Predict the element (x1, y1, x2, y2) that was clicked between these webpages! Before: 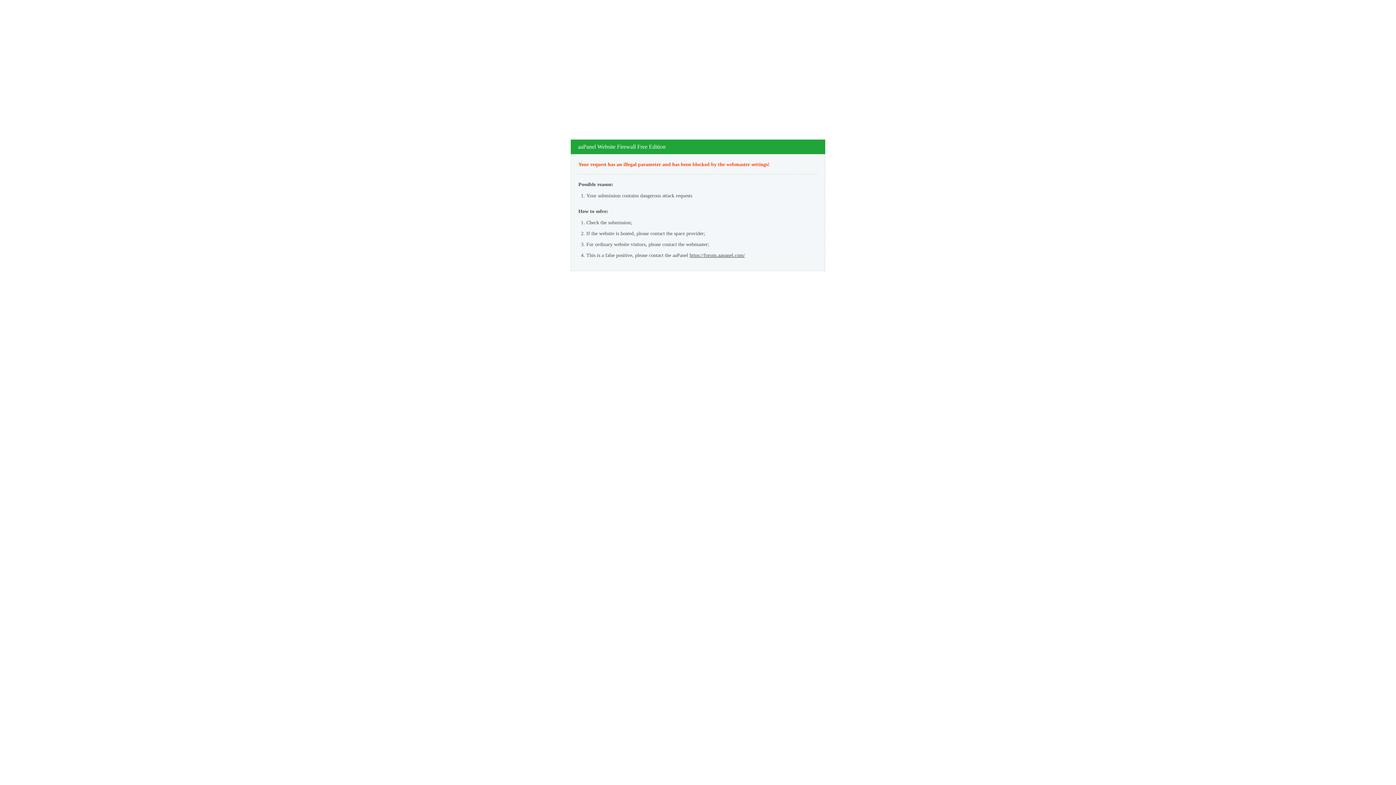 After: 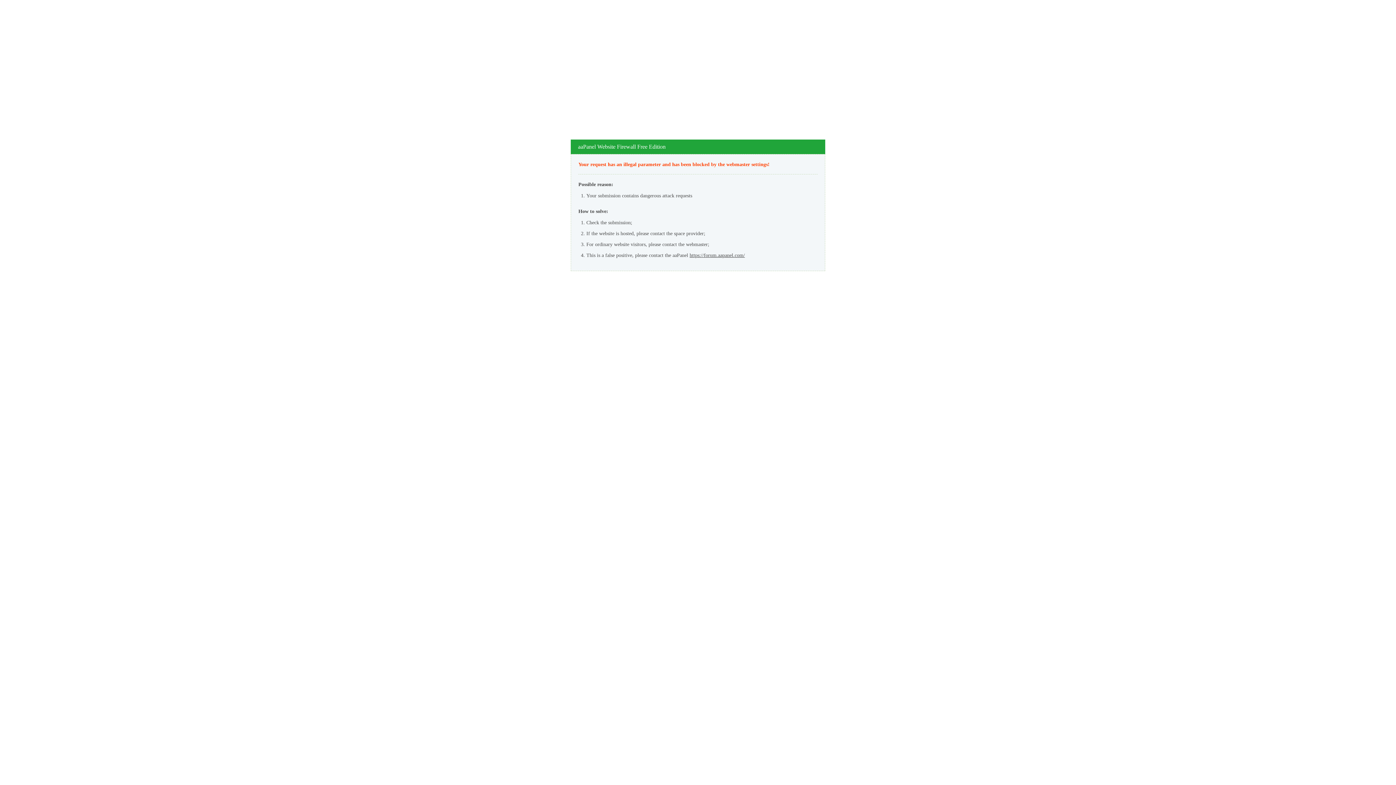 Action: label: https://forum.aapanel.com/ bbox: (689, 252, 745, 258)